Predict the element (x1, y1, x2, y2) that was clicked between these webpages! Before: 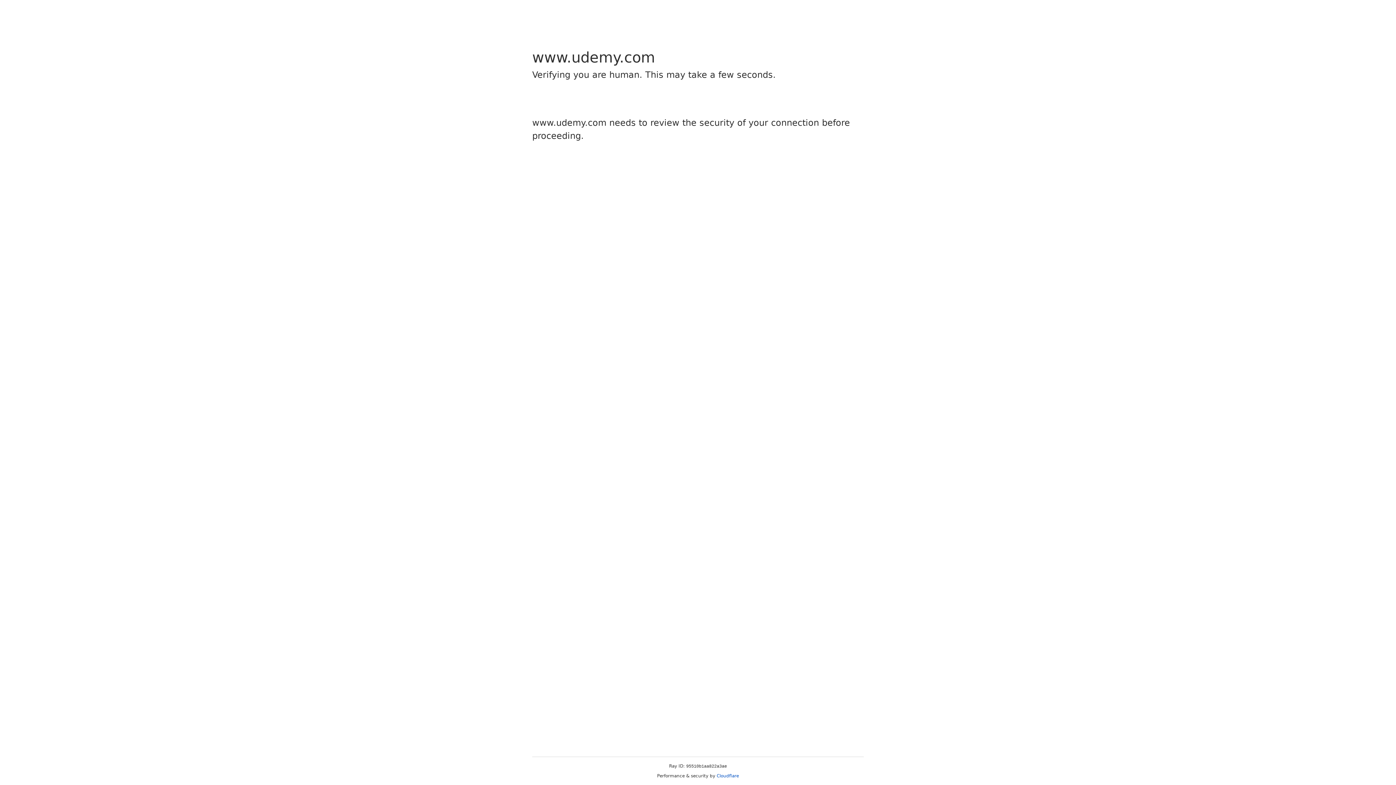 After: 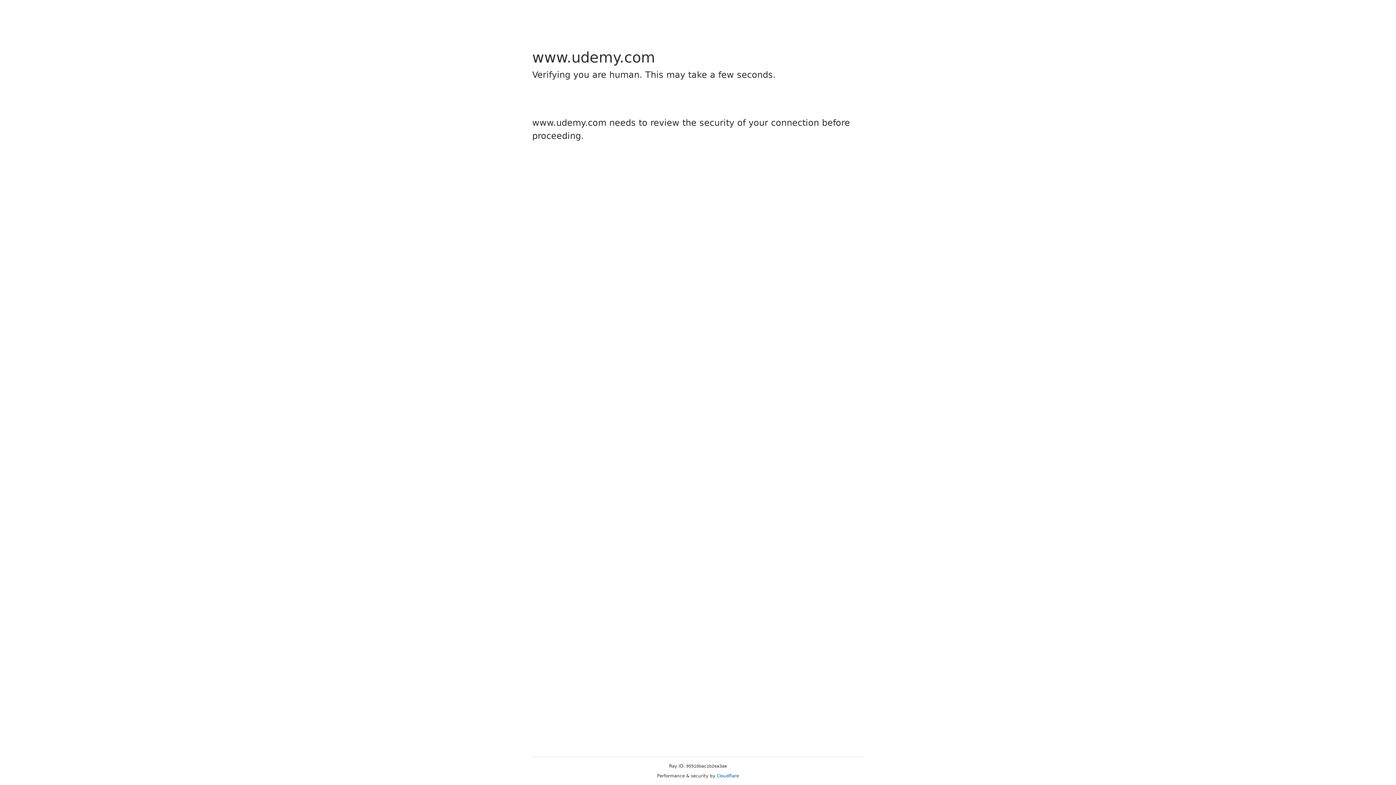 Action: bbox: (716, 773, 739, 778) label: Cloudflare